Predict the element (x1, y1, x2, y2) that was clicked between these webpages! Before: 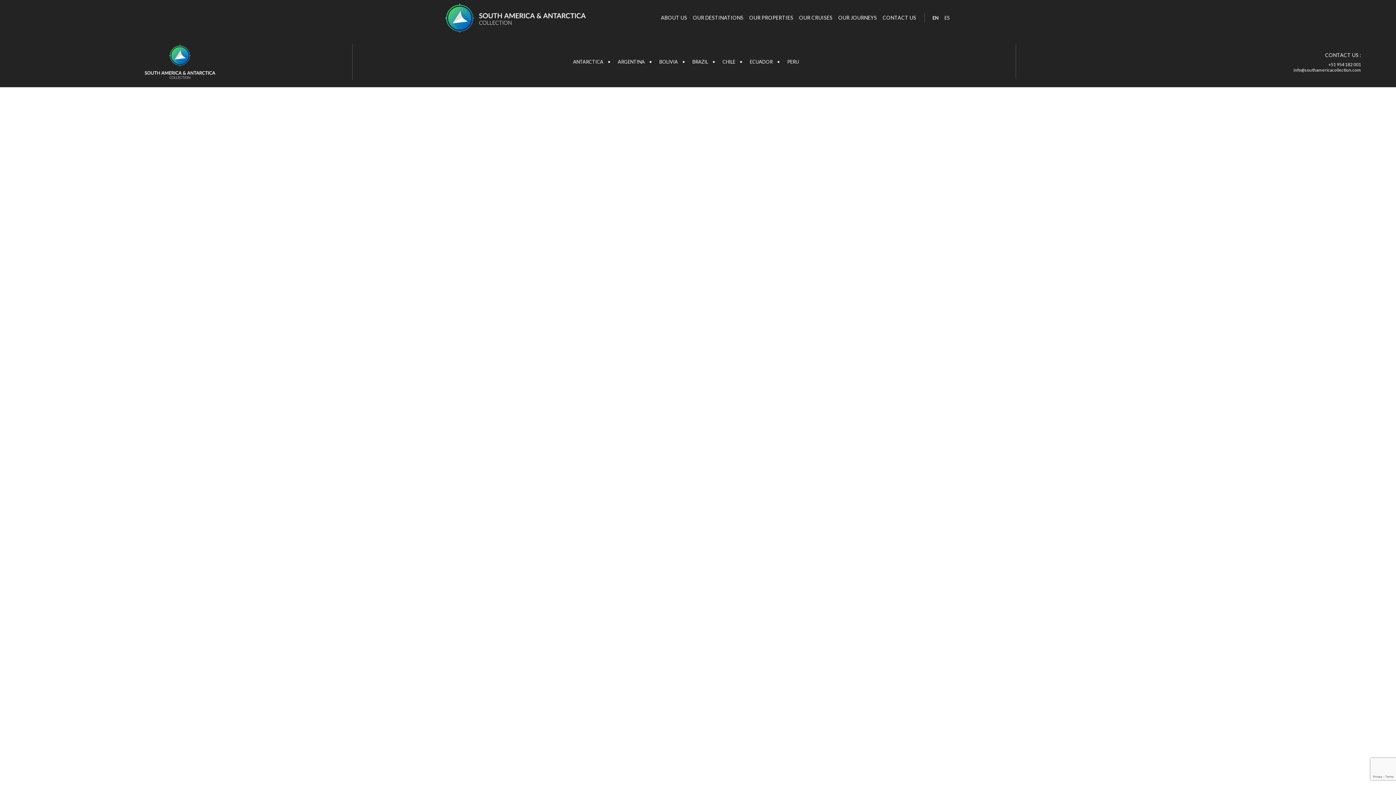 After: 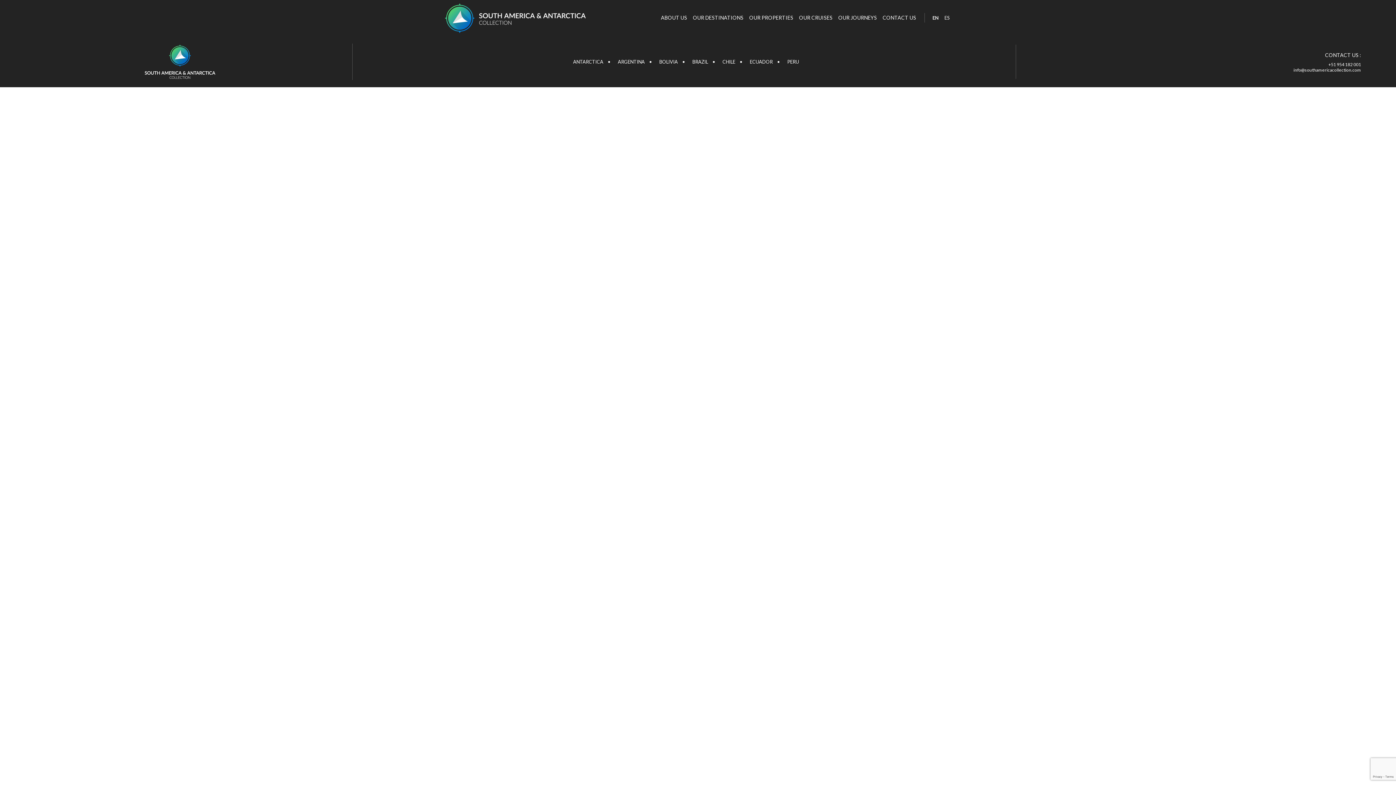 Action: bbox: (1016, 61, 1361, 67) label: +51 954 182 001